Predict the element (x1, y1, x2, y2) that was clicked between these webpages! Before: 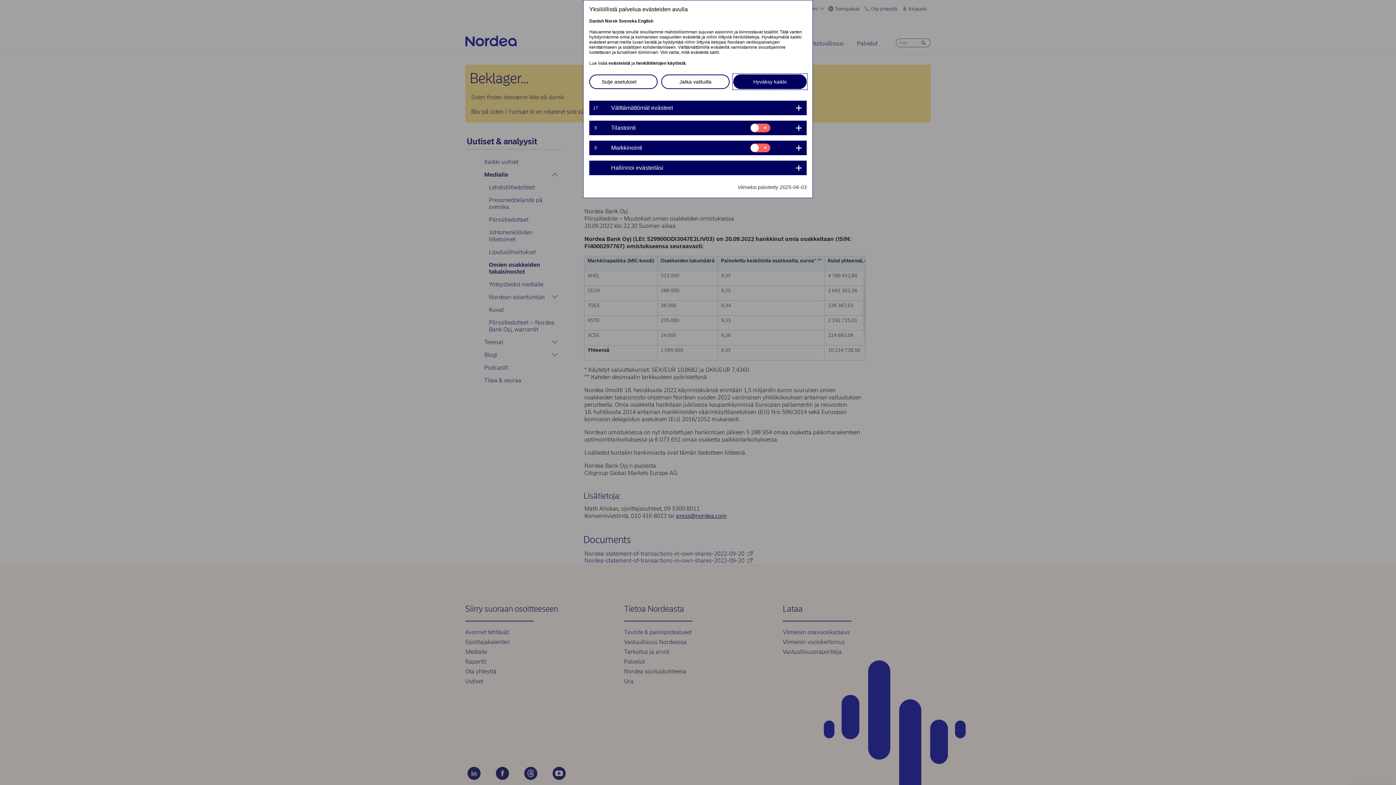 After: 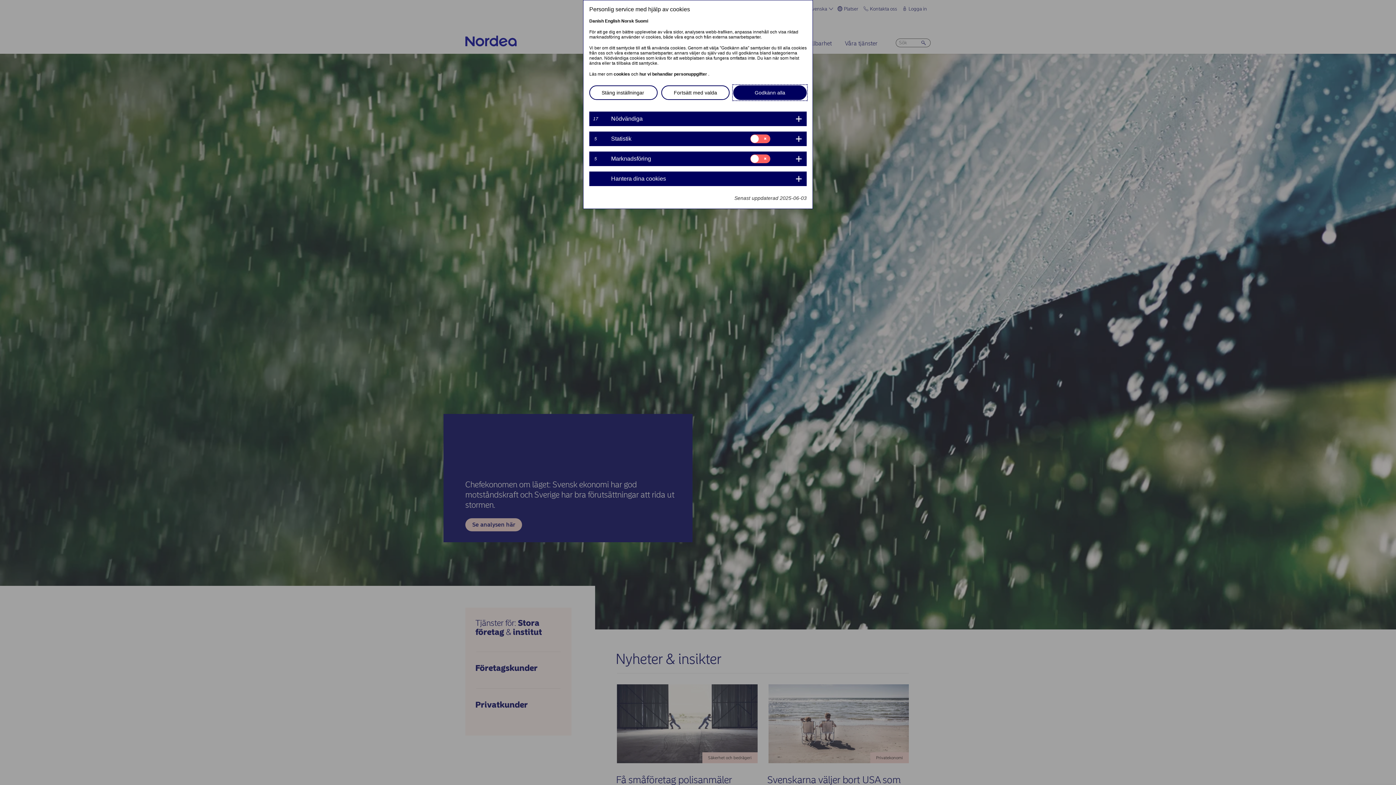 Action: label: Svenska bbox: (618, 18, 637, 23)